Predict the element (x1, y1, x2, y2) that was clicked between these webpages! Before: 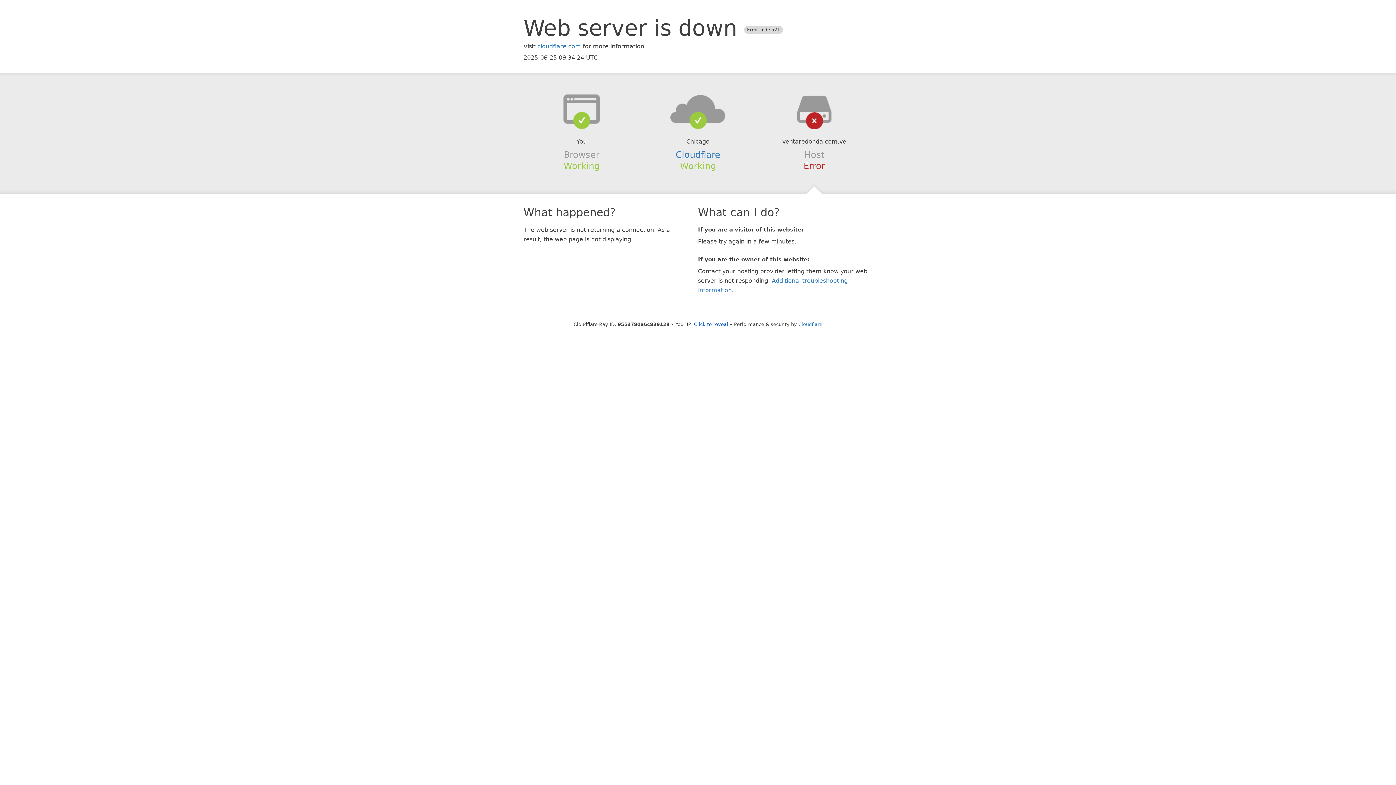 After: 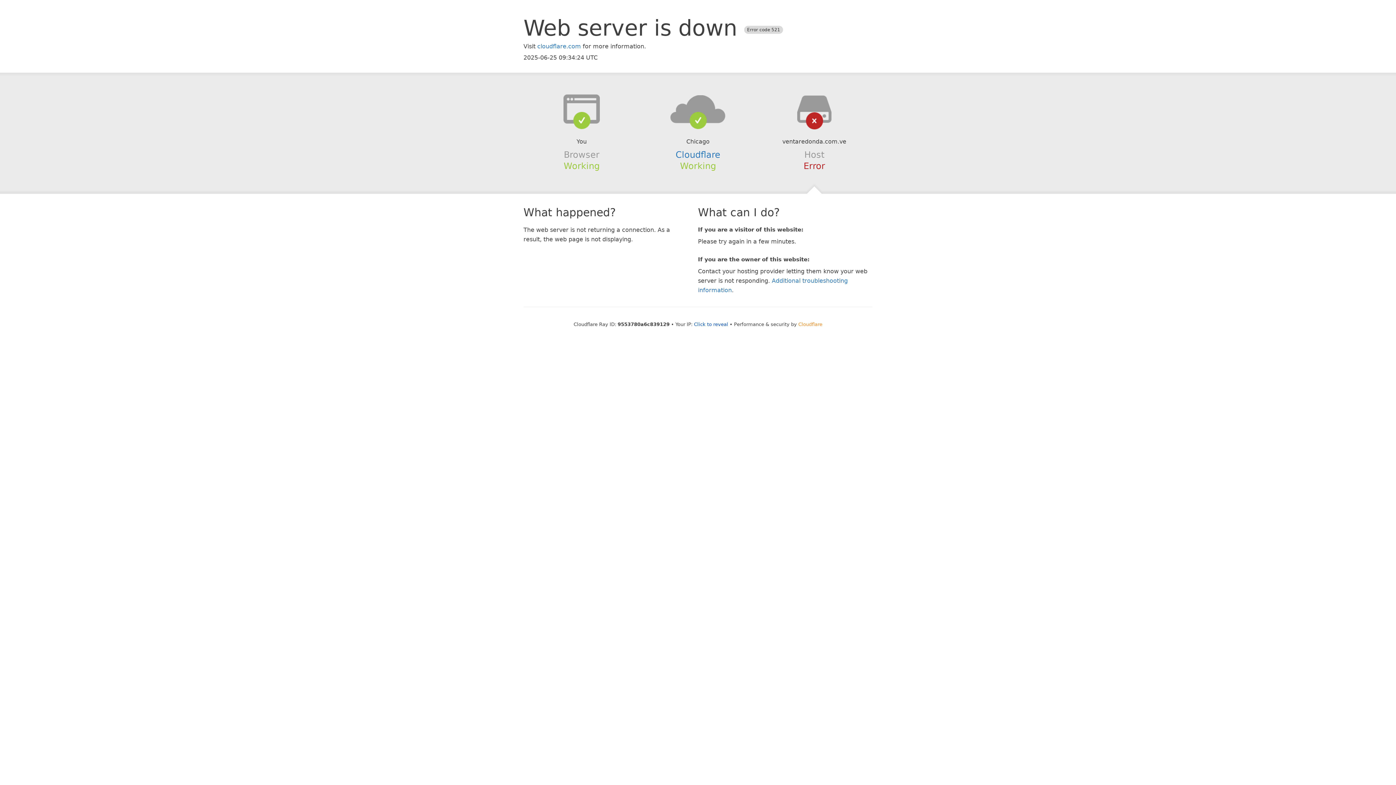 Action: label: Cloudflare bbox: (798, 321, 822, 327)